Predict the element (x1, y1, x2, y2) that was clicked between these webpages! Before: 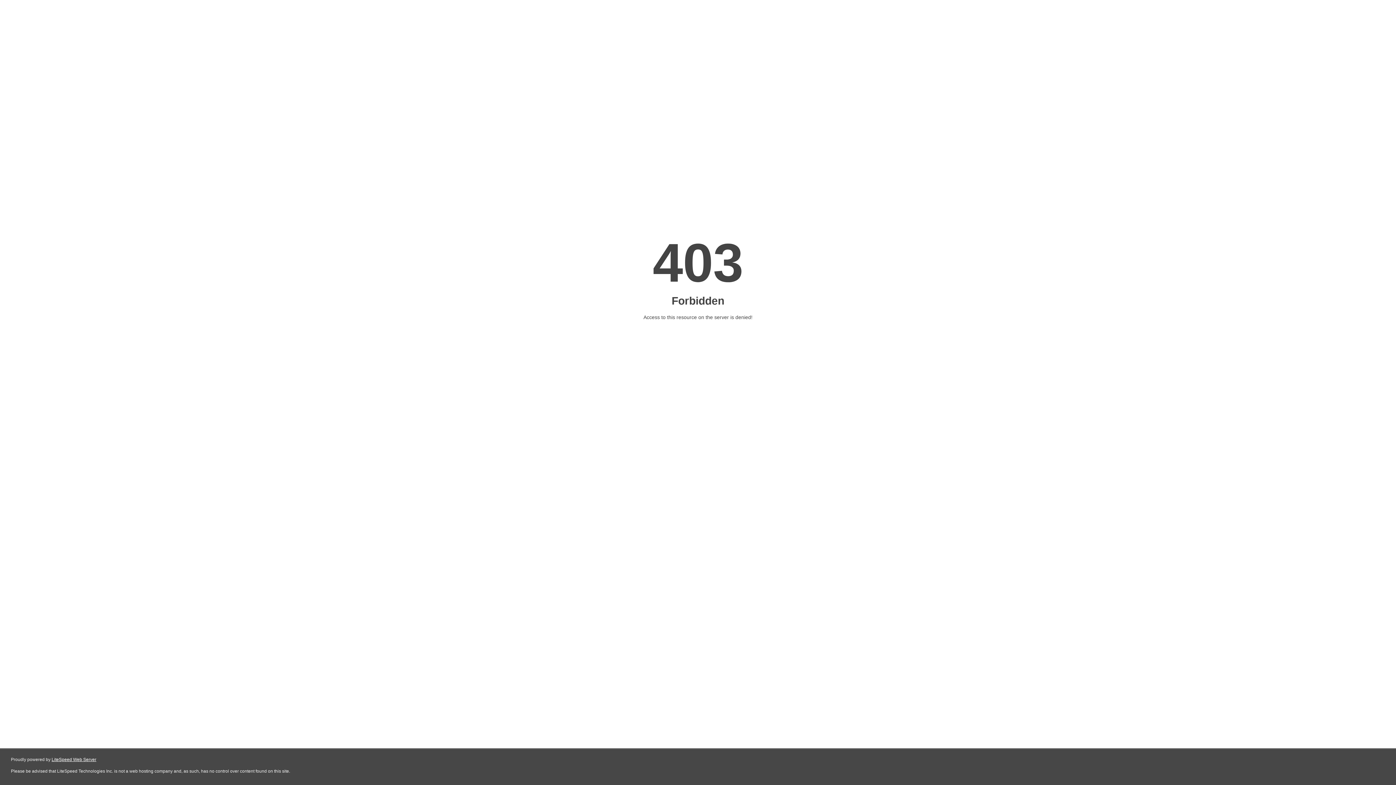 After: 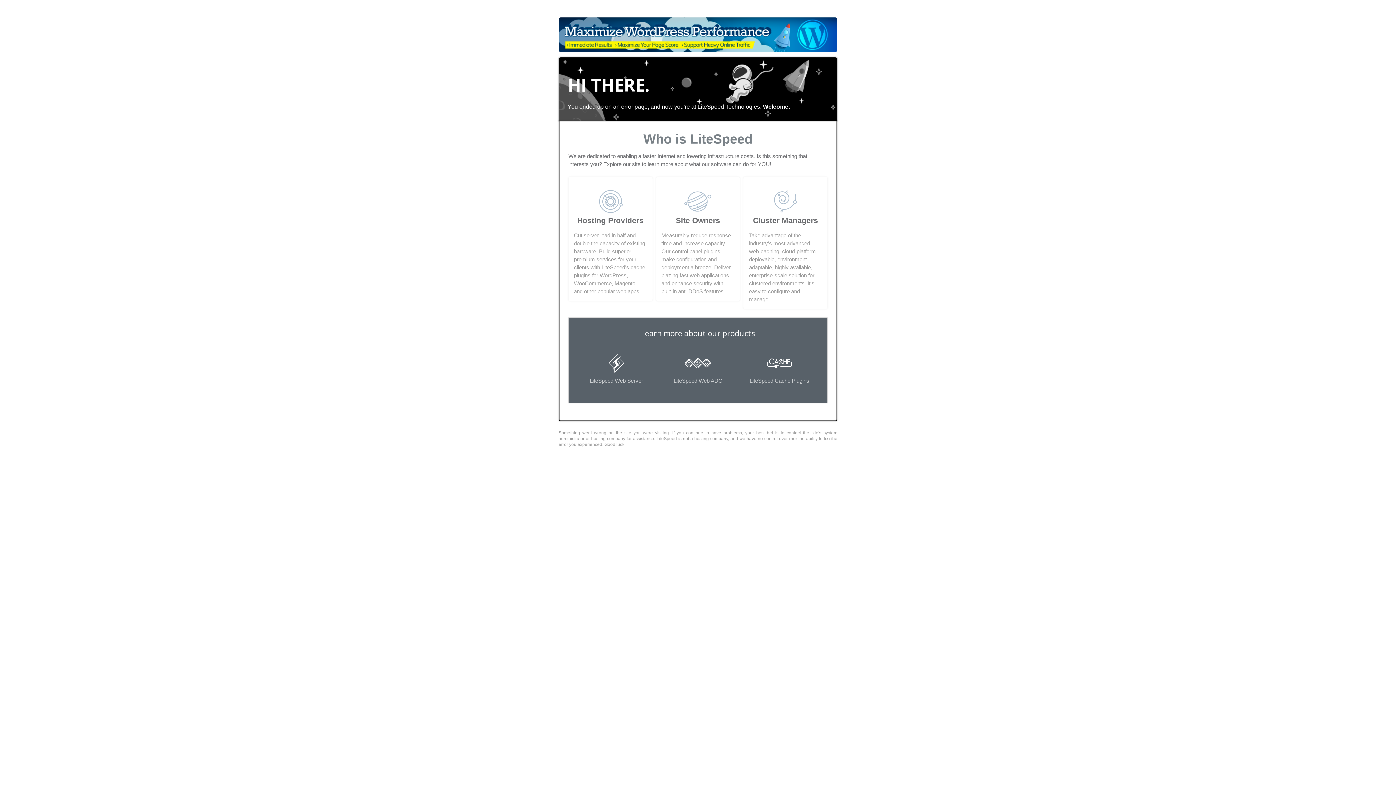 Action: label: LiteSpeed Web Server bbox: (51, 757, 96, 762)